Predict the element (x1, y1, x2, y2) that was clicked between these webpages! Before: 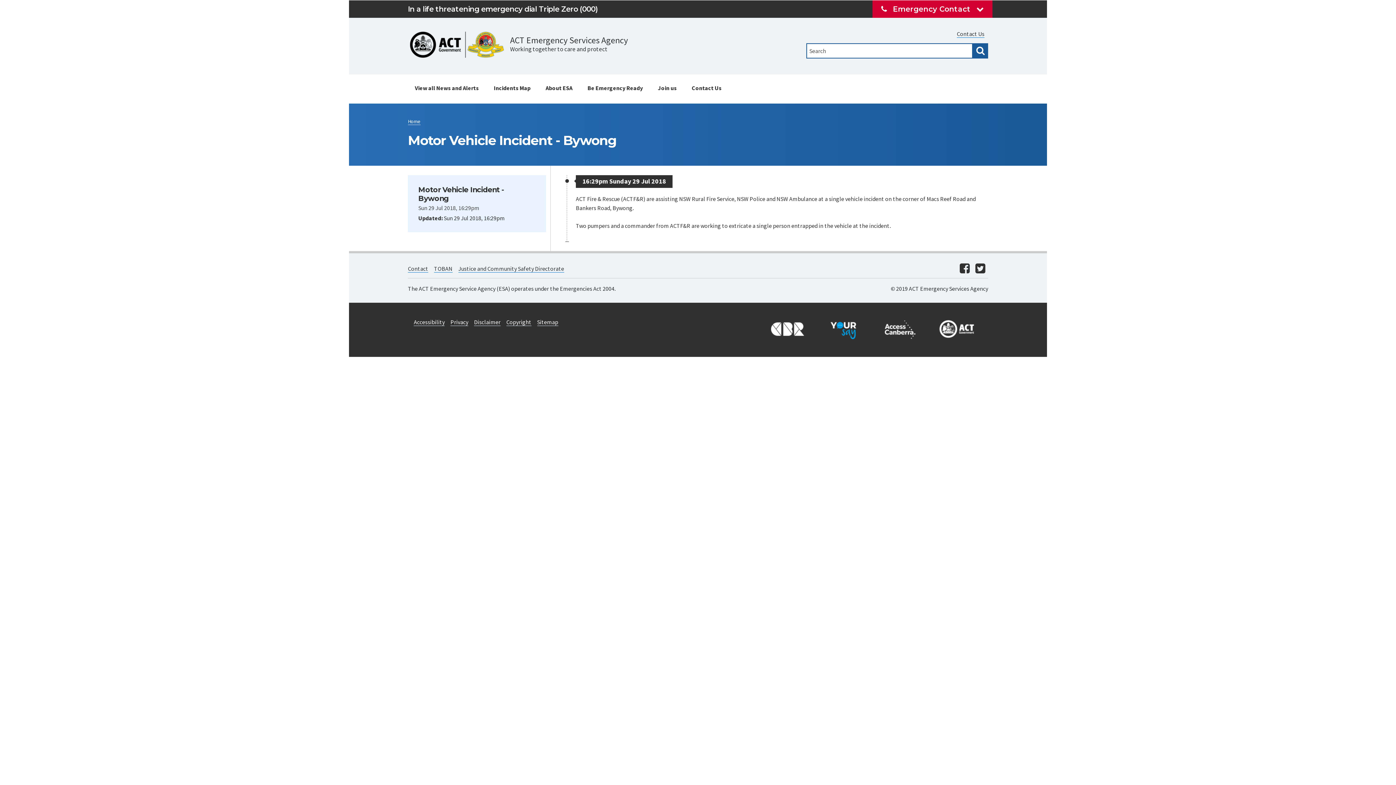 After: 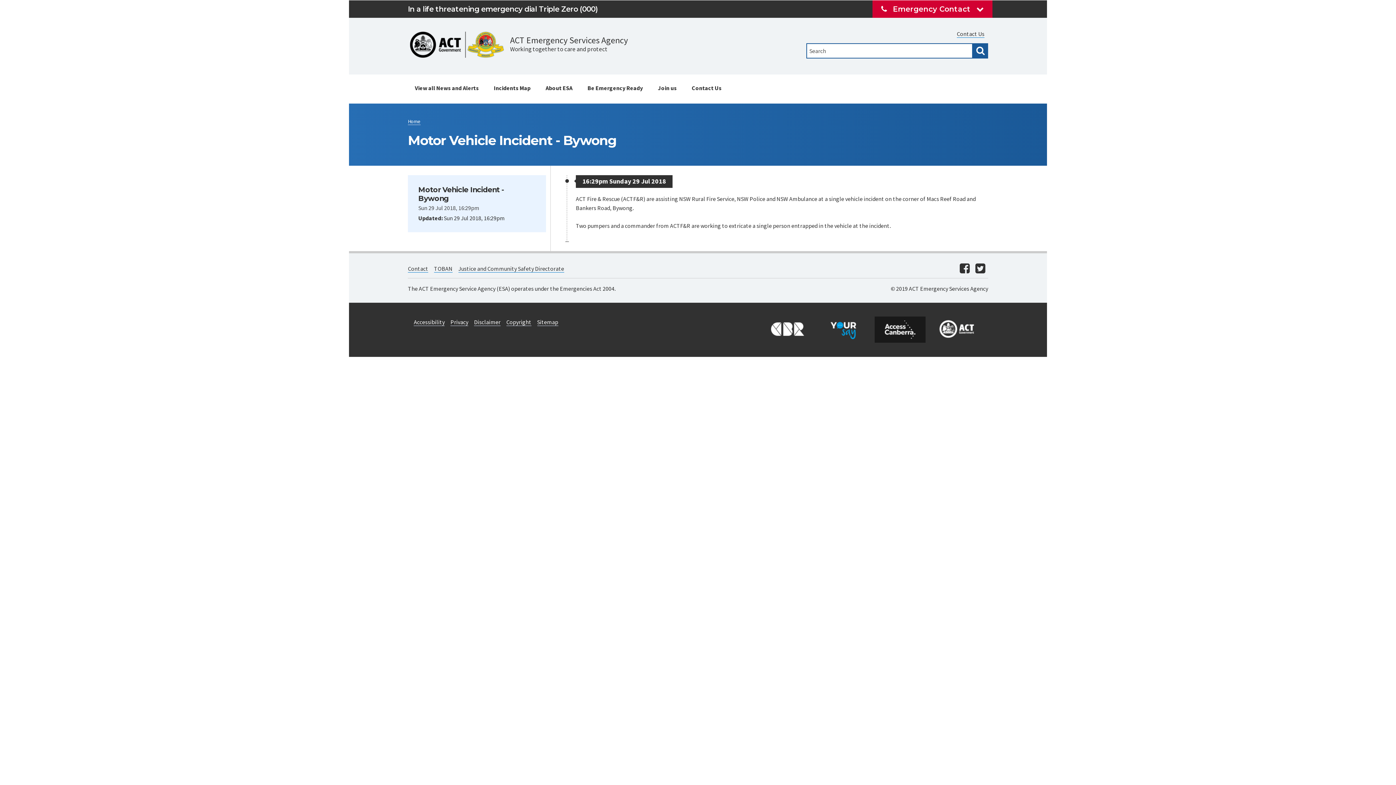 Action: bbox: (874, 316, 925, 342)